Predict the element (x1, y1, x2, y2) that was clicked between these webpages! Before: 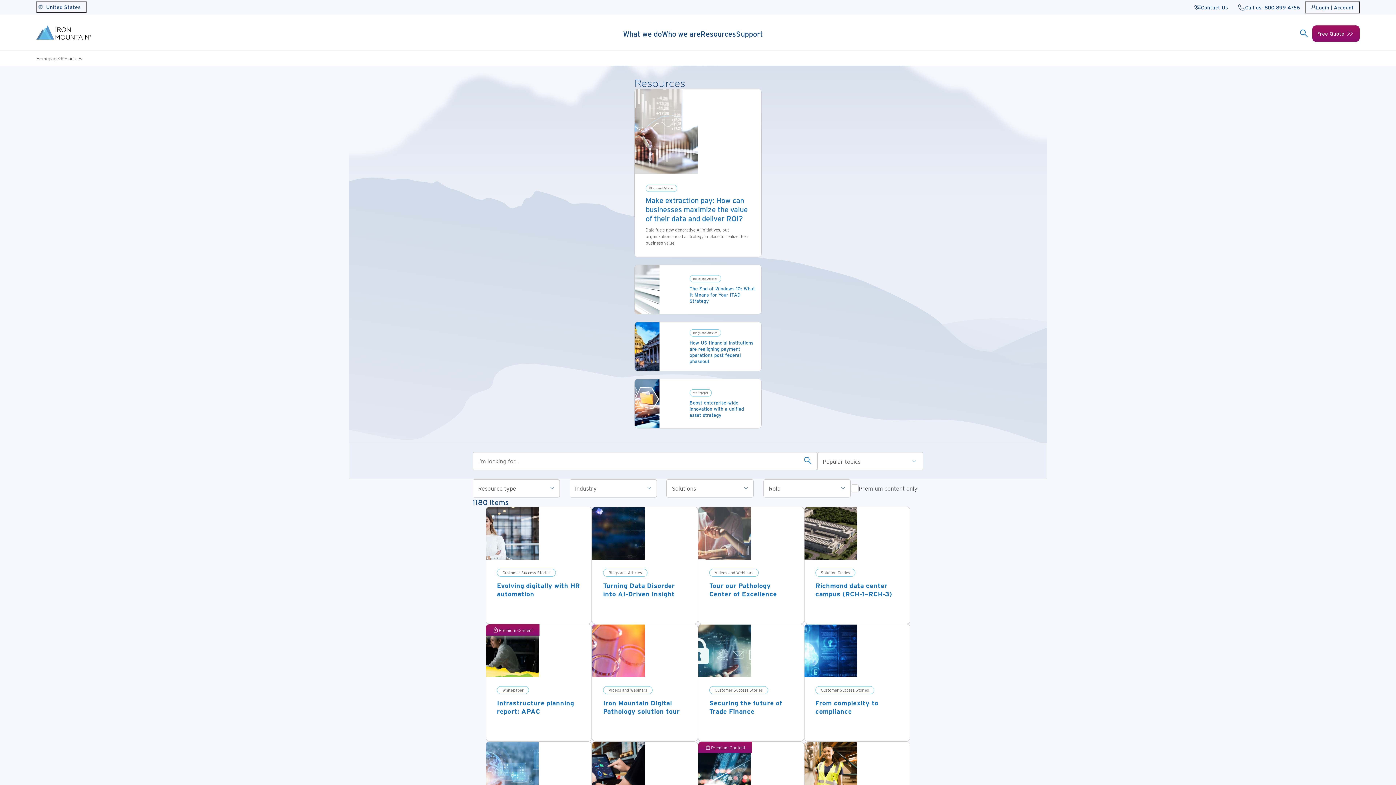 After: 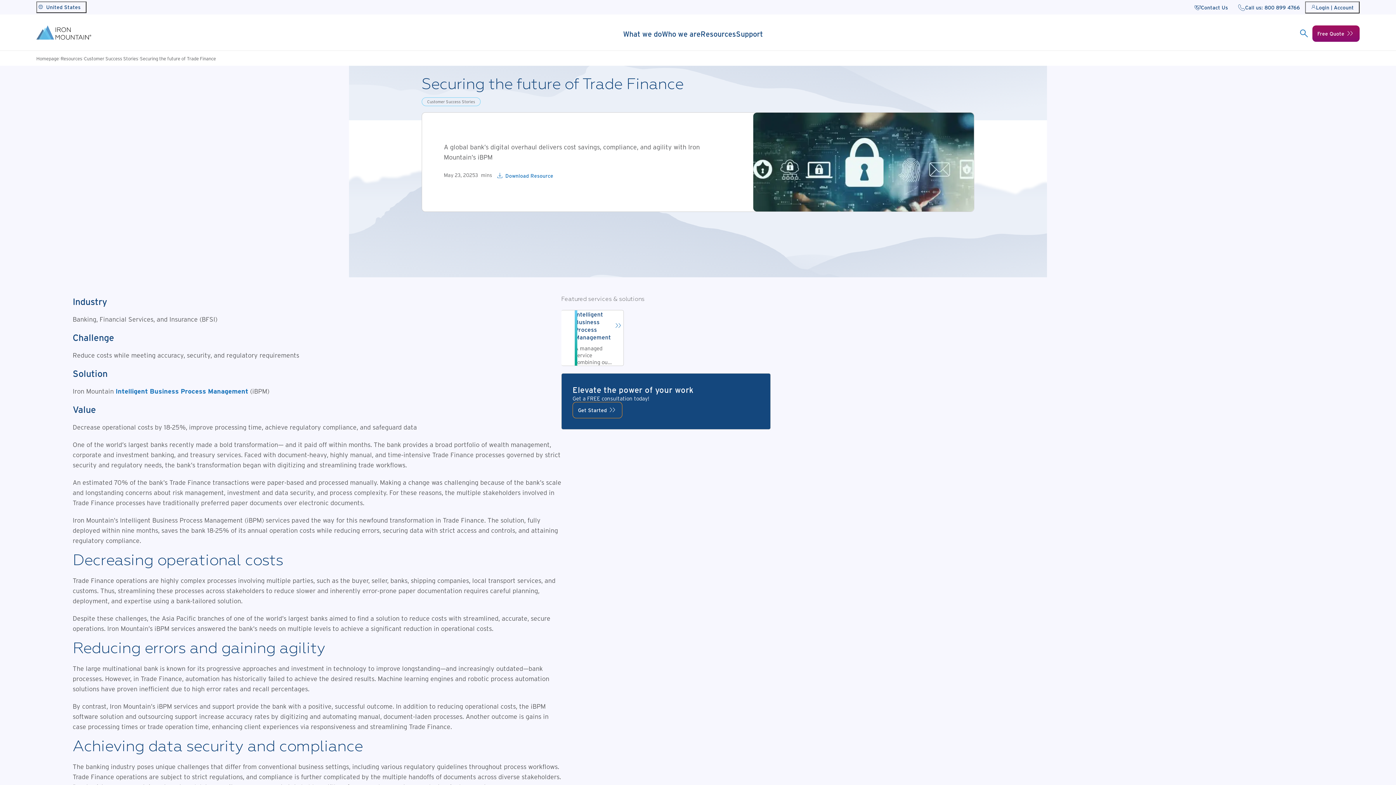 Action: label: Customer Success Stories
Securing the future of Trade Finance bbox: (698, 677, 804, 741)